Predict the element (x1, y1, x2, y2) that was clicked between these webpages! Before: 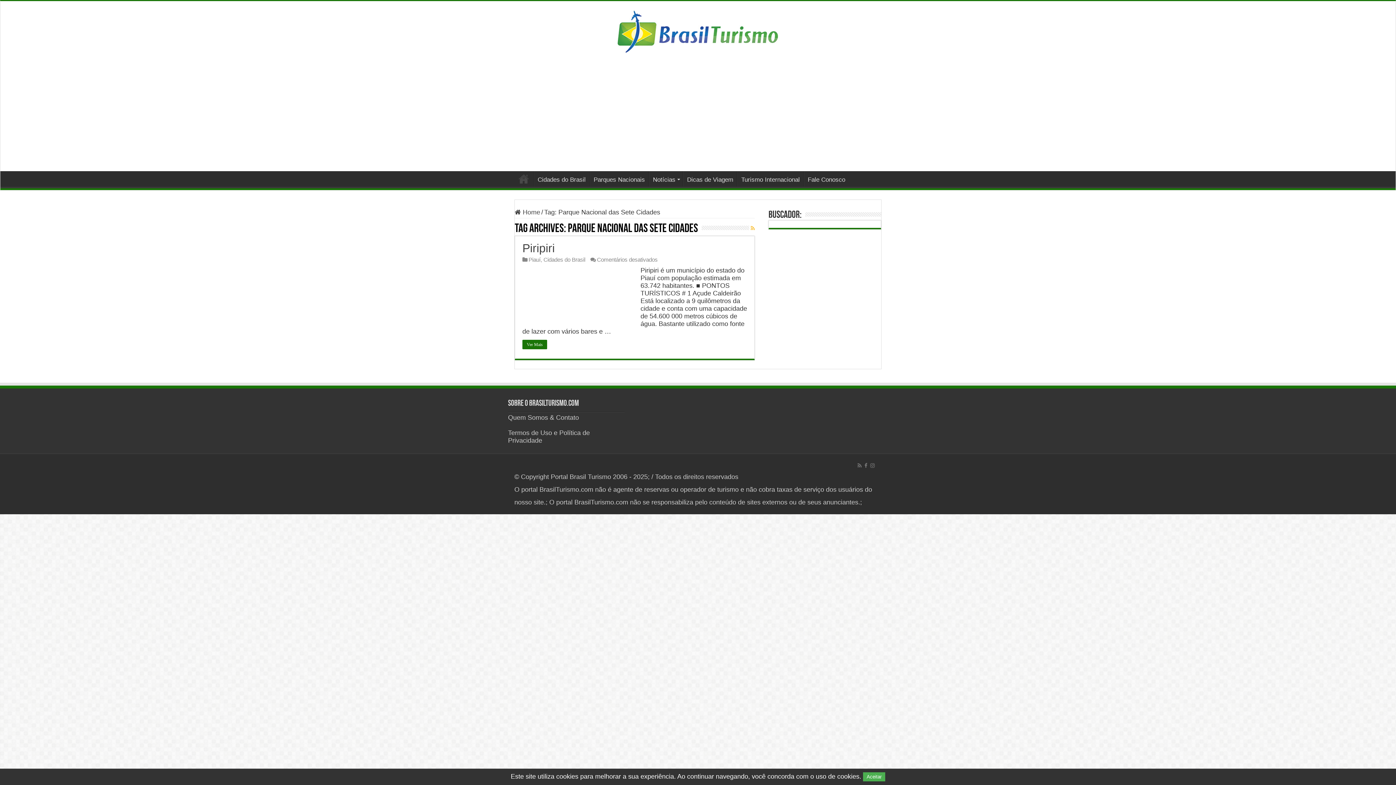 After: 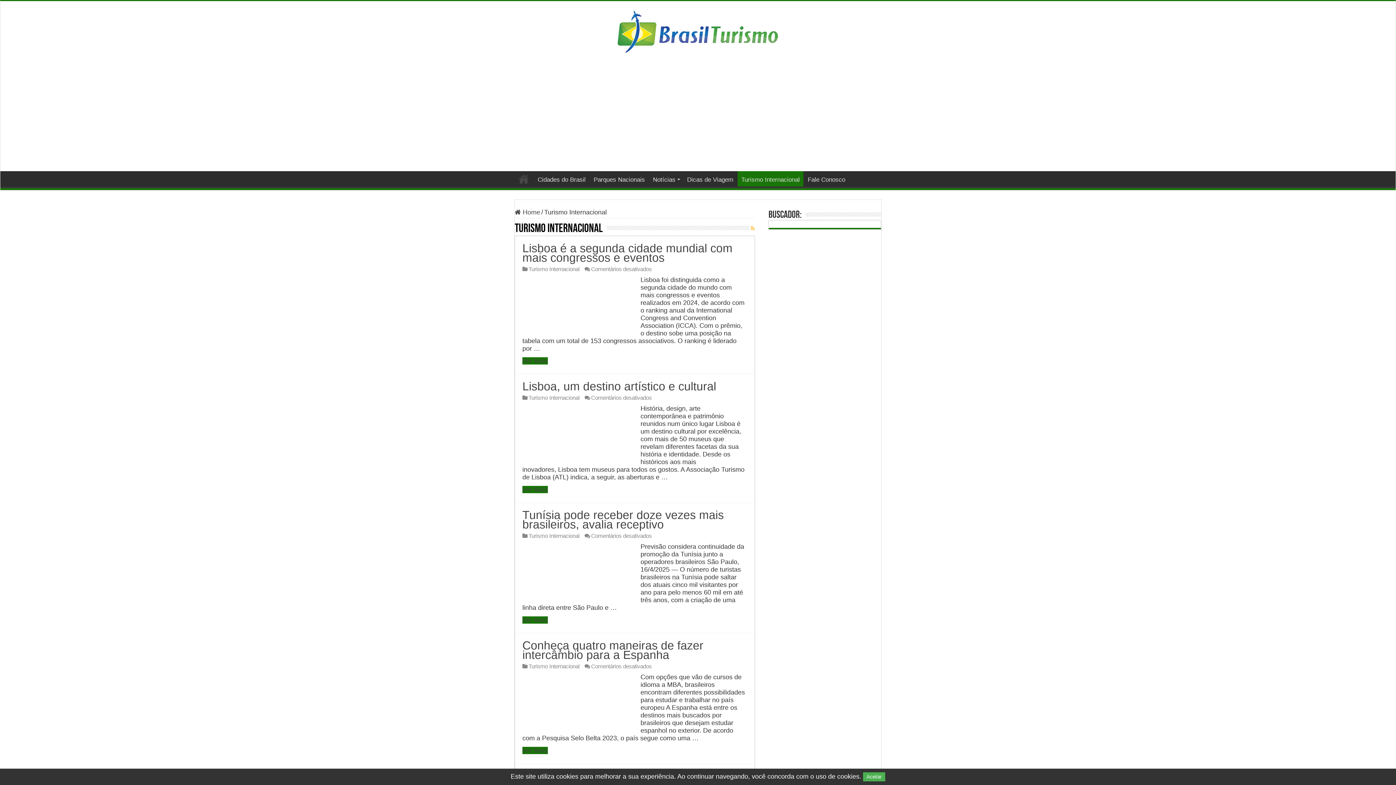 Action: label: Turismo Internacional bbox: (737, 171, 803, 186)